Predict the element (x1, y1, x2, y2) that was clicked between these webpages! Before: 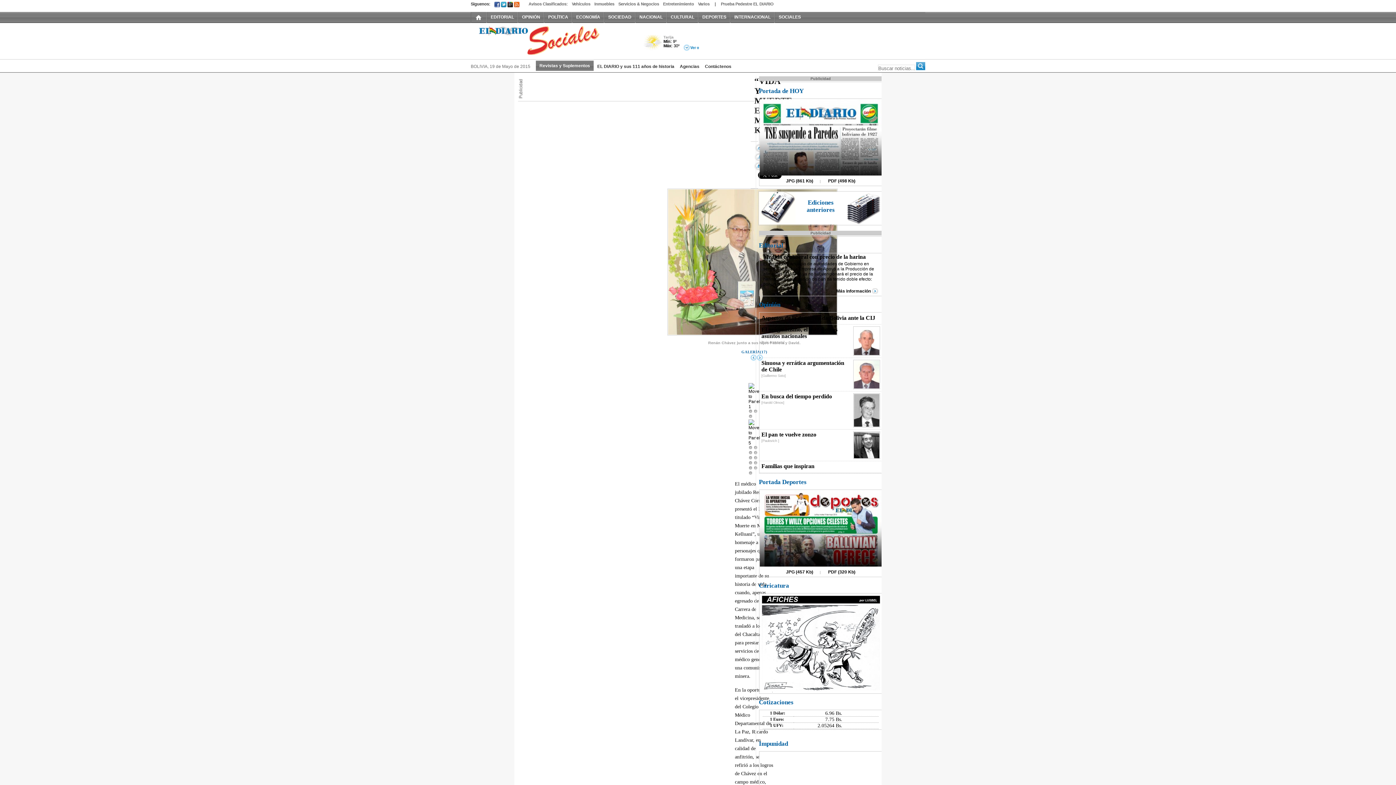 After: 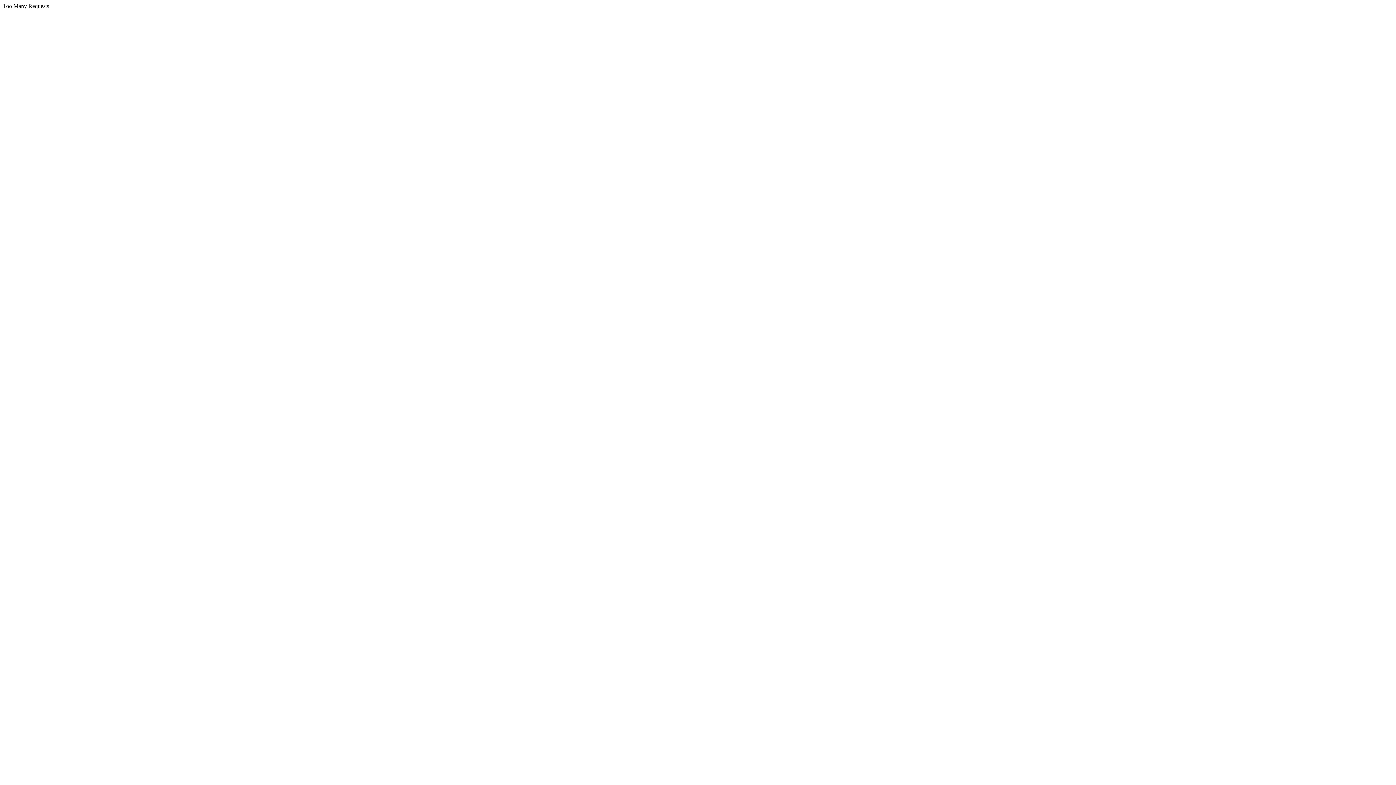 Action: label: Servicios & Negocios bbox: (618, 1, 659, 6)